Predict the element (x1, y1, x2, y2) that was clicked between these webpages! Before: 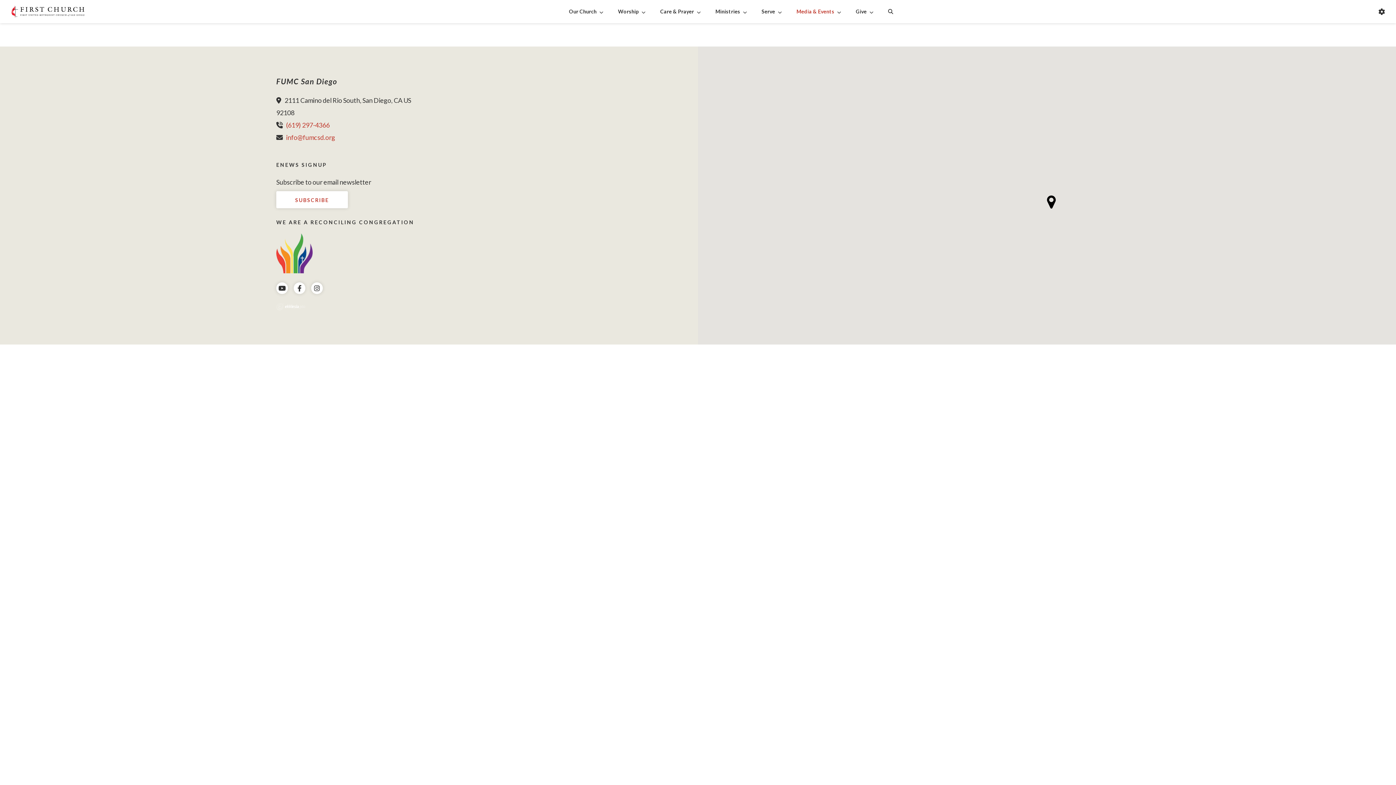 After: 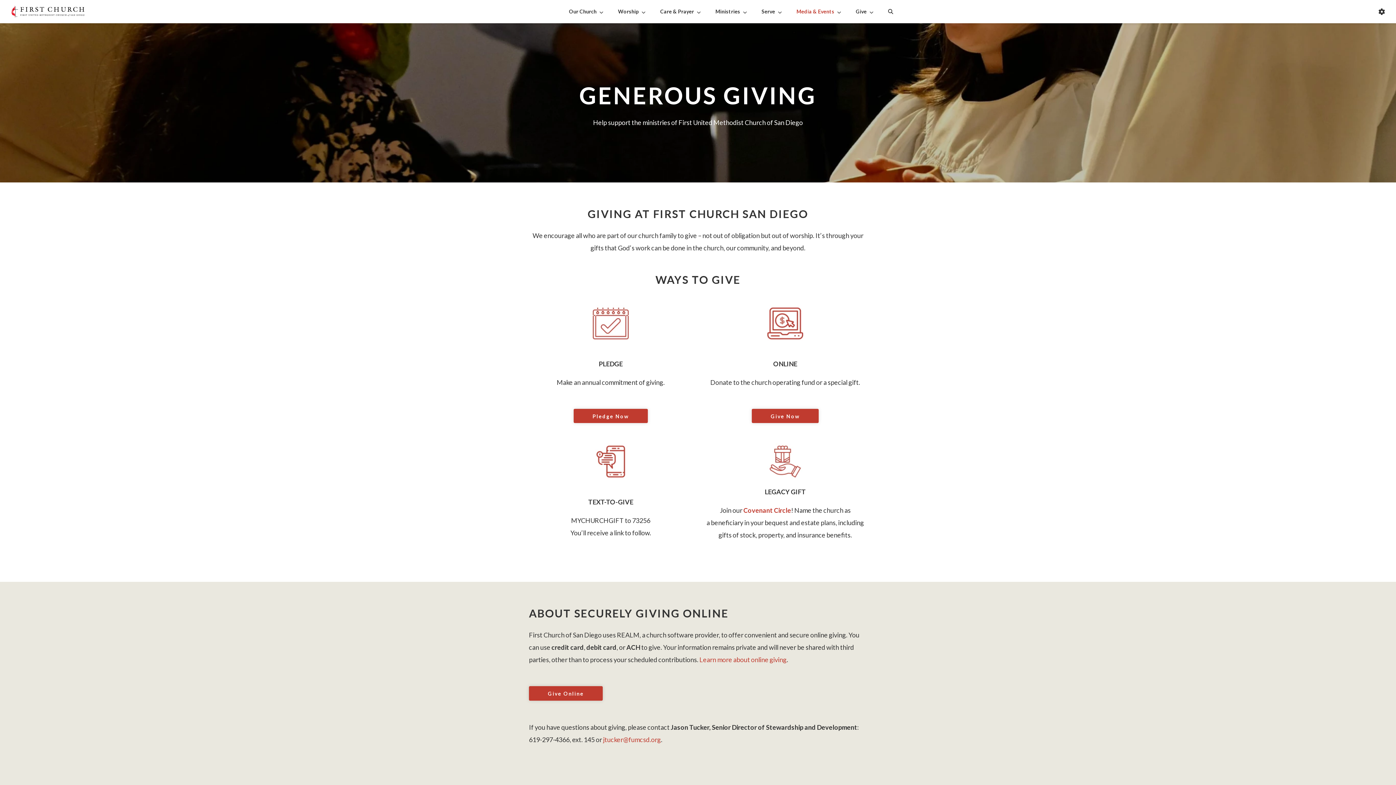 Action: bbox: (856, 4, 873, 18) label: Give